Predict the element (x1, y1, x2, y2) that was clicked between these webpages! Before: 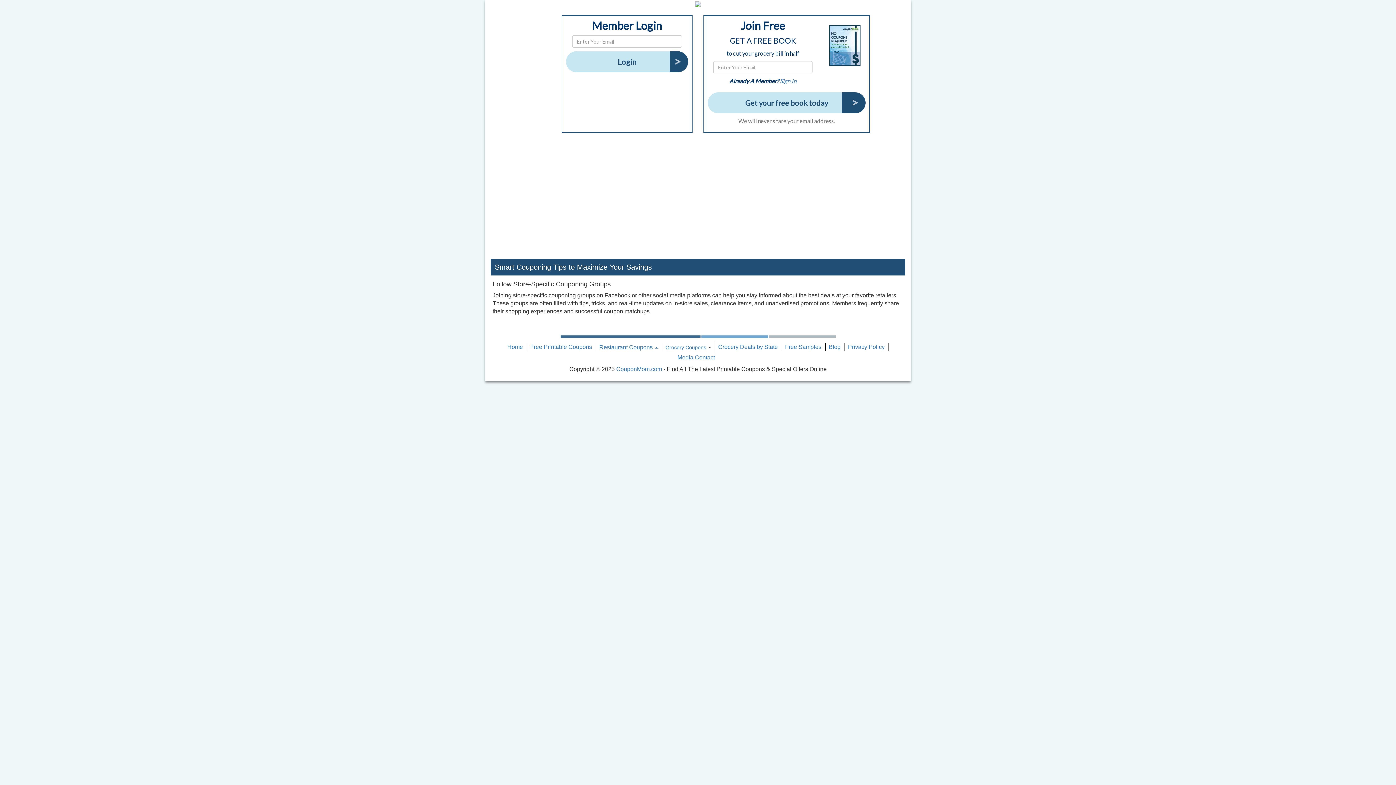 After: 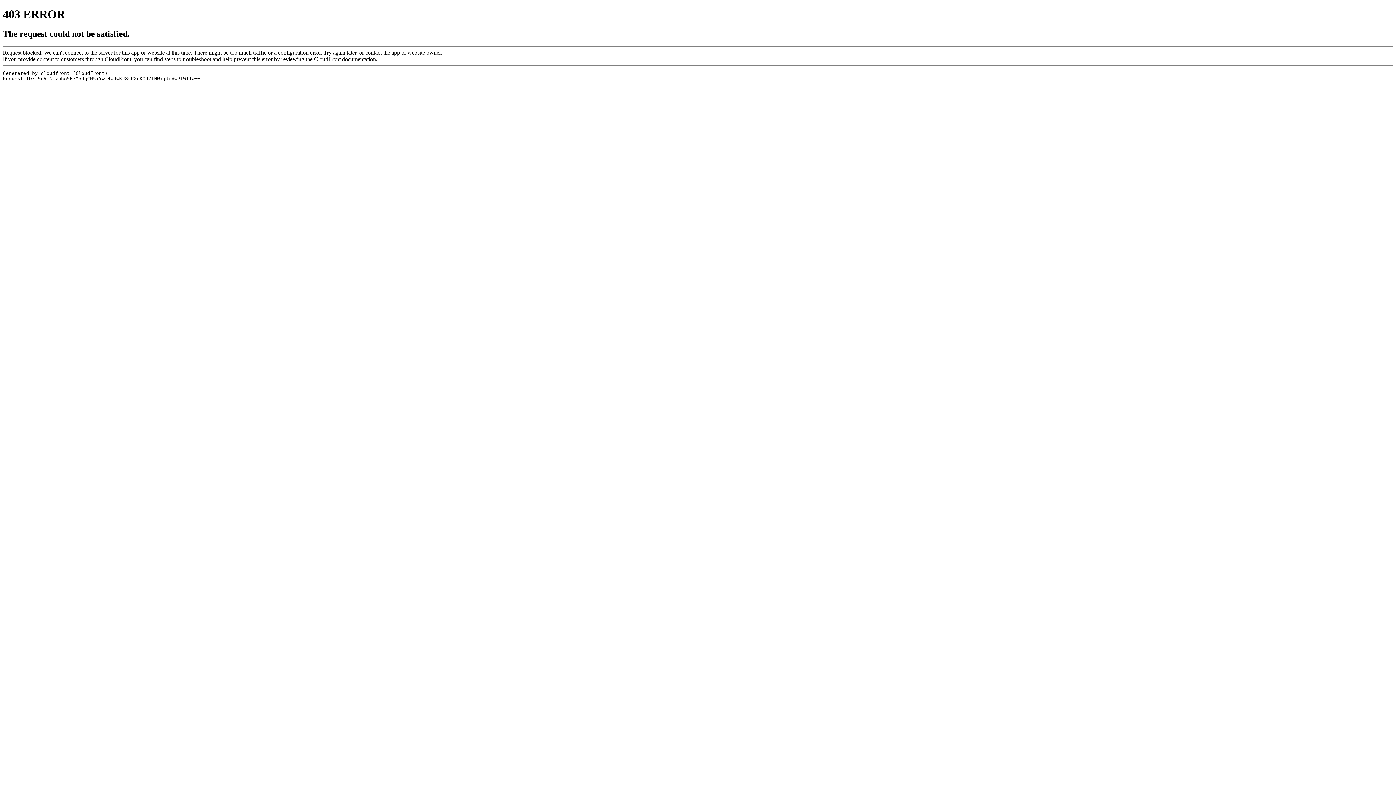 Action: label: CouponMom.com bbox: (616, 366, 662, 372)